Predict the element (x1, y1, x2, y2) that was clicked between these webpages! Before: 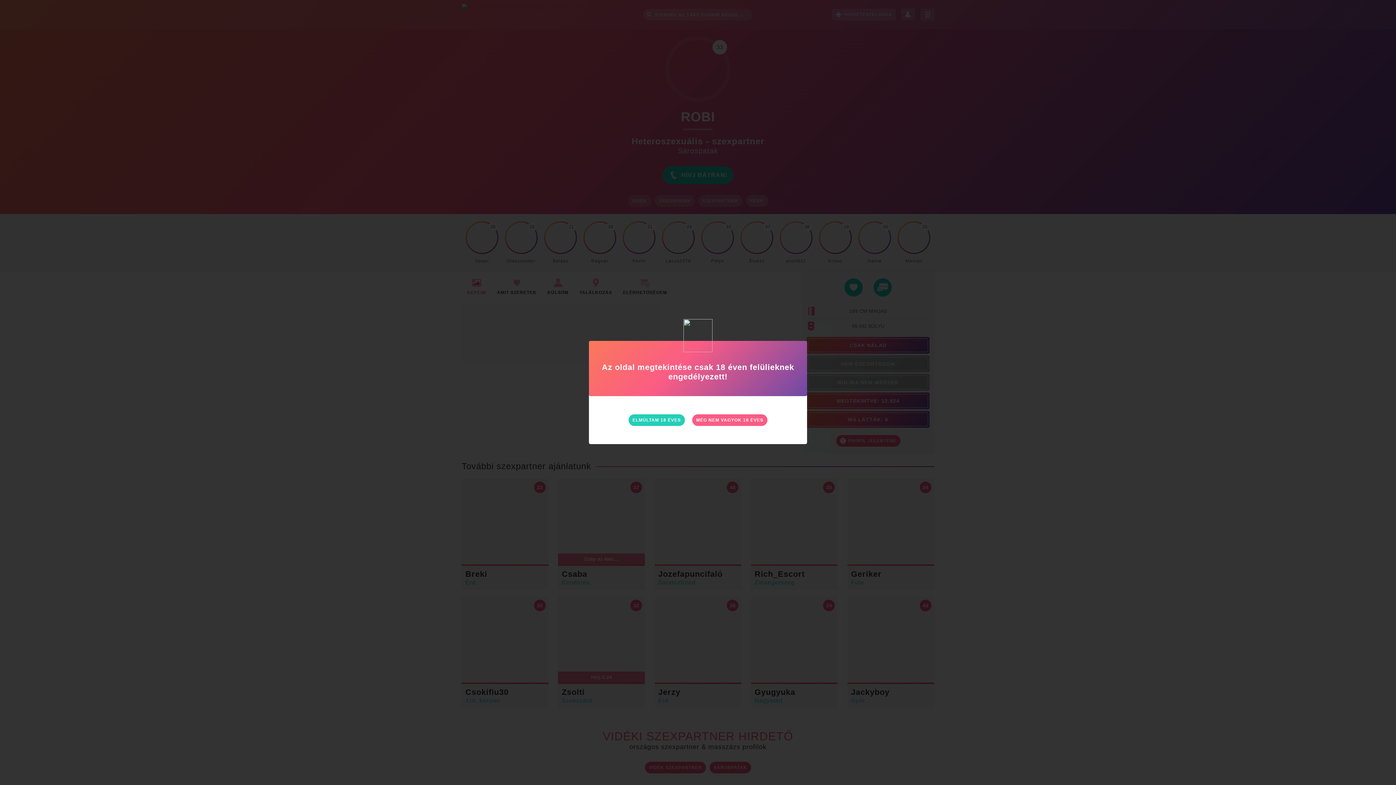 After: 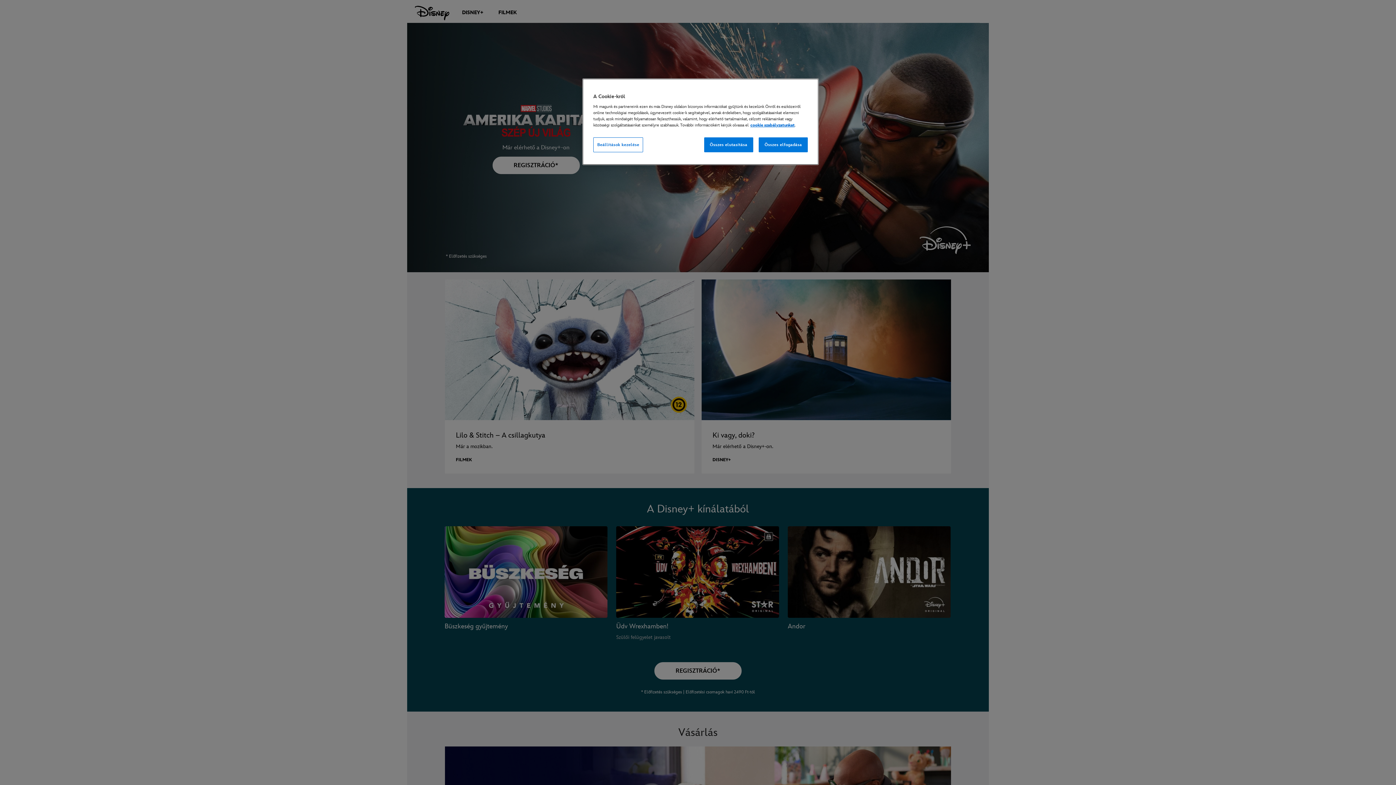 Action: label: MÉG NEM VAGYOK 18 ÉVES bbox: (692, 414, 767, 426)